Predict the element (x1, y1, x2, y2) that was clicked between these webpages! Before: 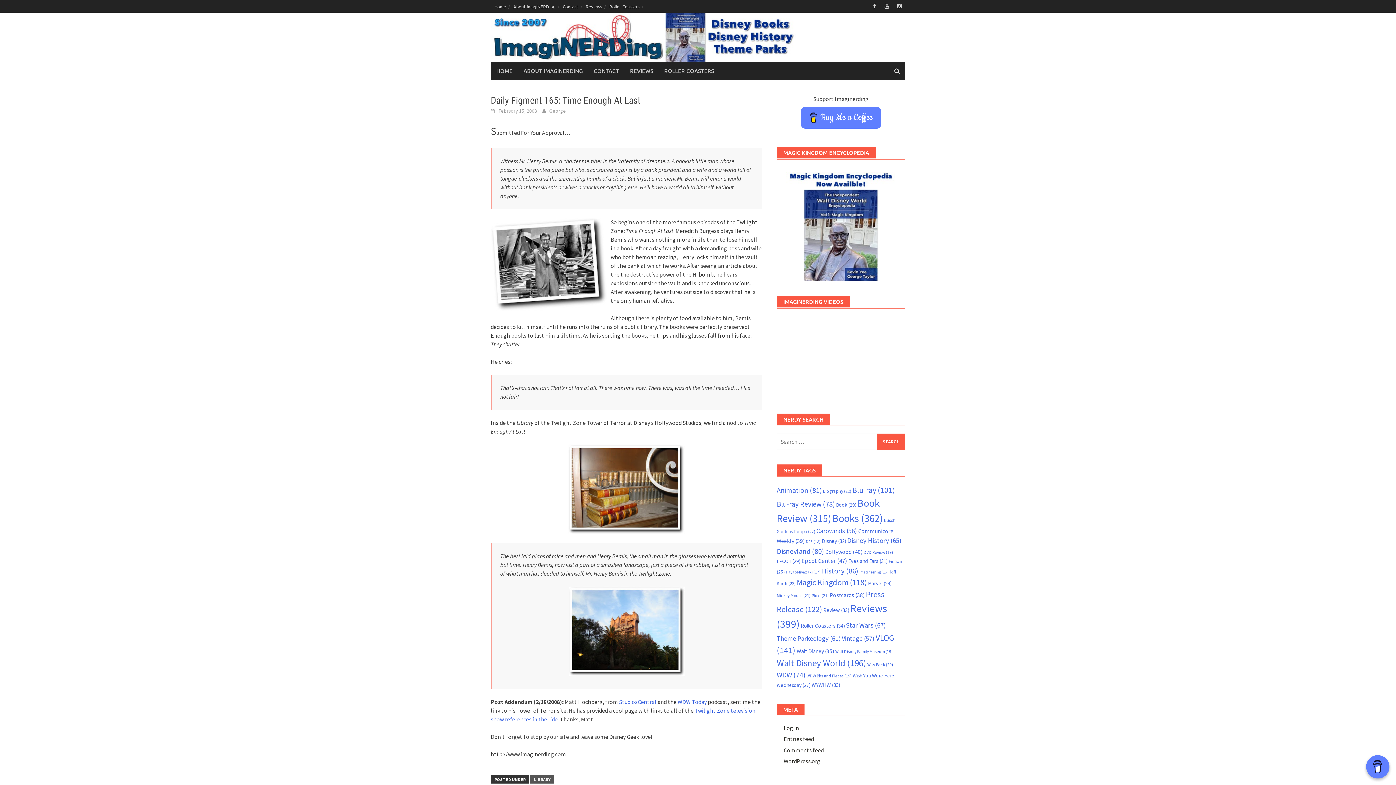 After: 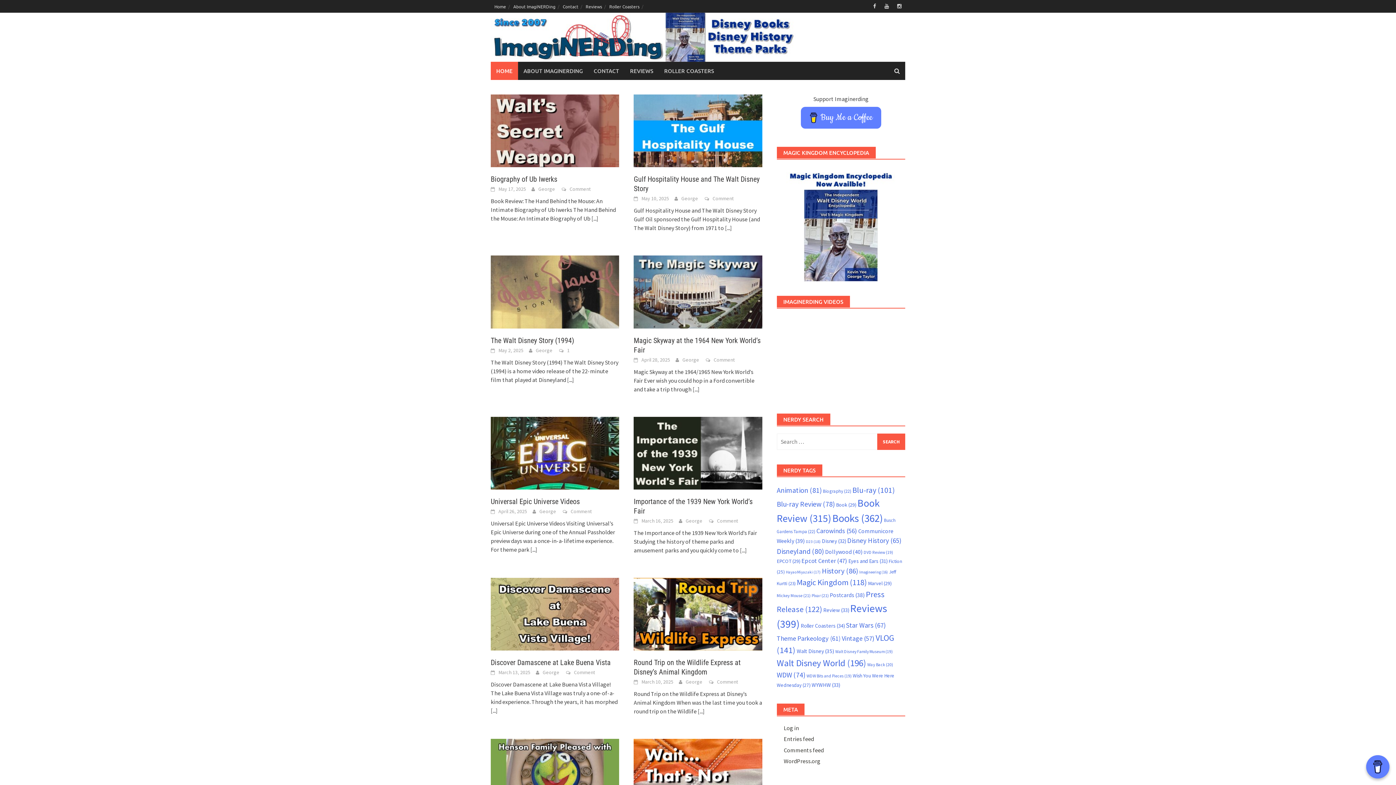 Action: bbox: (490, 61, 518, 80) label: HOME